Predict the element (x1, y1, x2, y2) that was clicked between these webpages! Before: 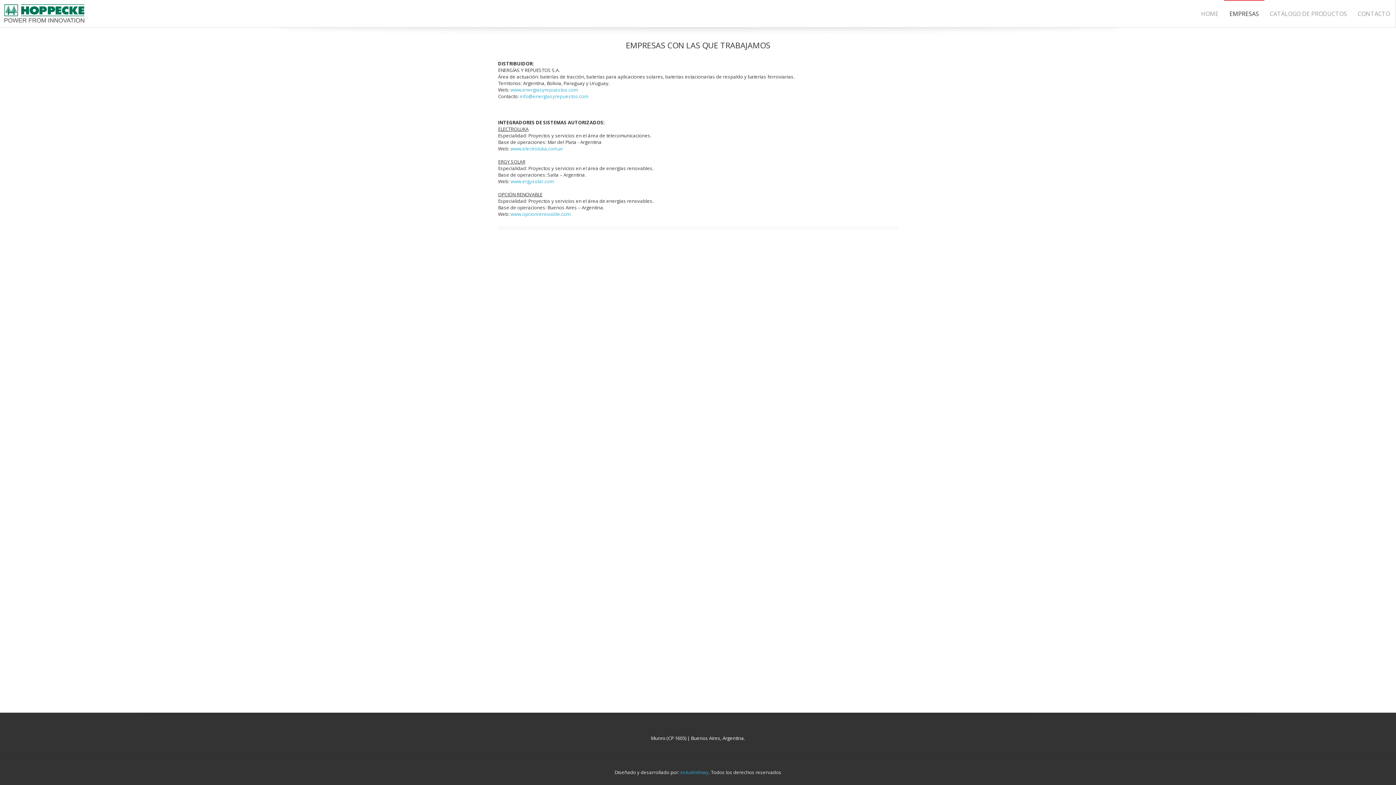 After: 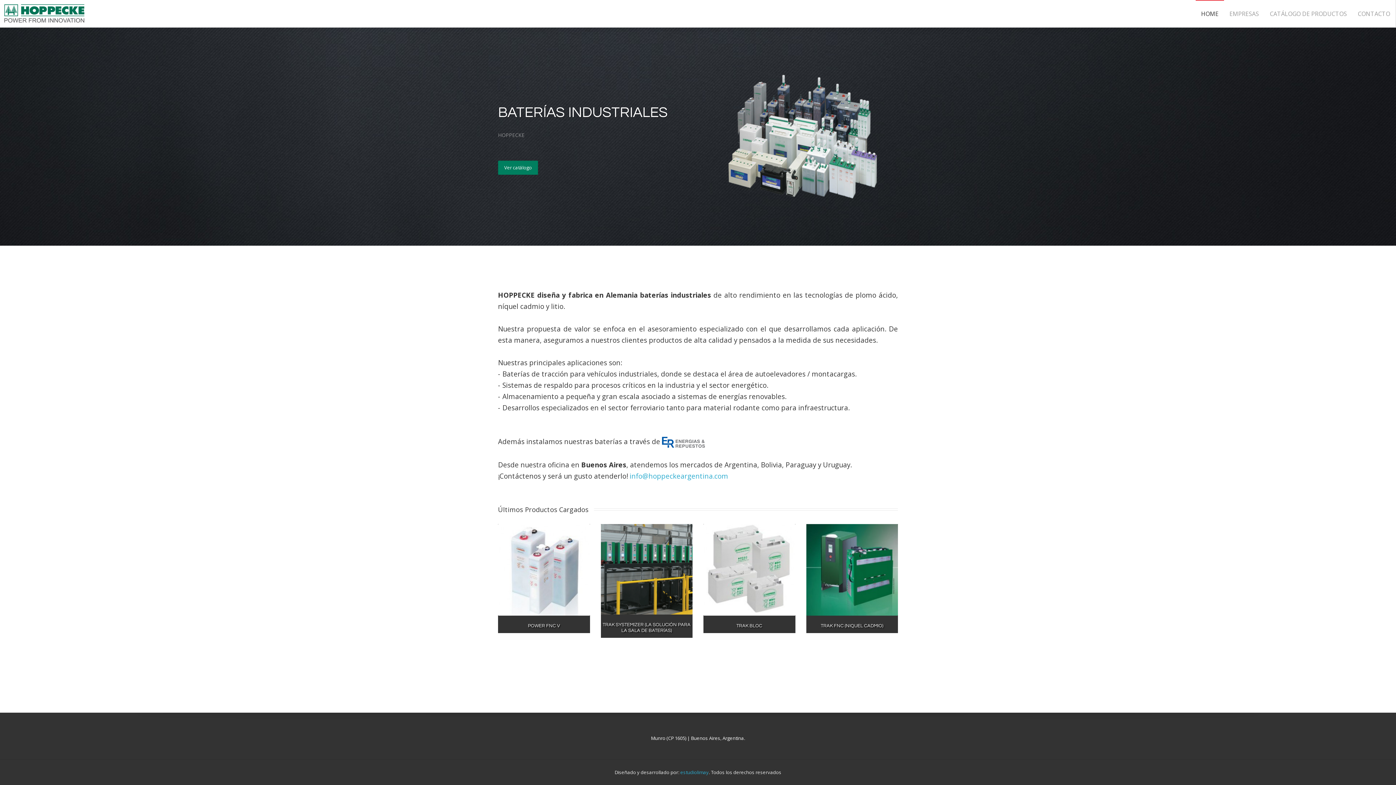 Action: bbox: (1196, 0, 1224, 27) label: HOME